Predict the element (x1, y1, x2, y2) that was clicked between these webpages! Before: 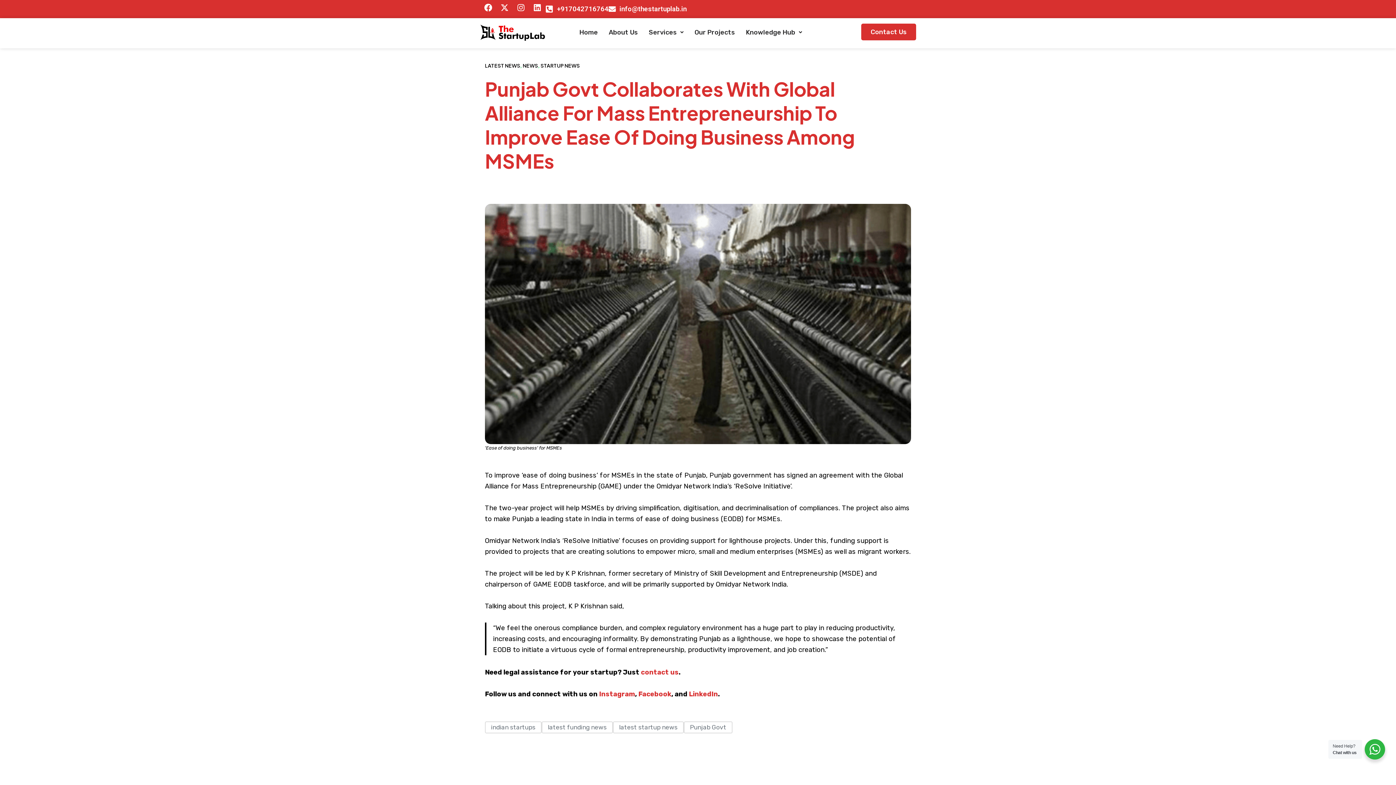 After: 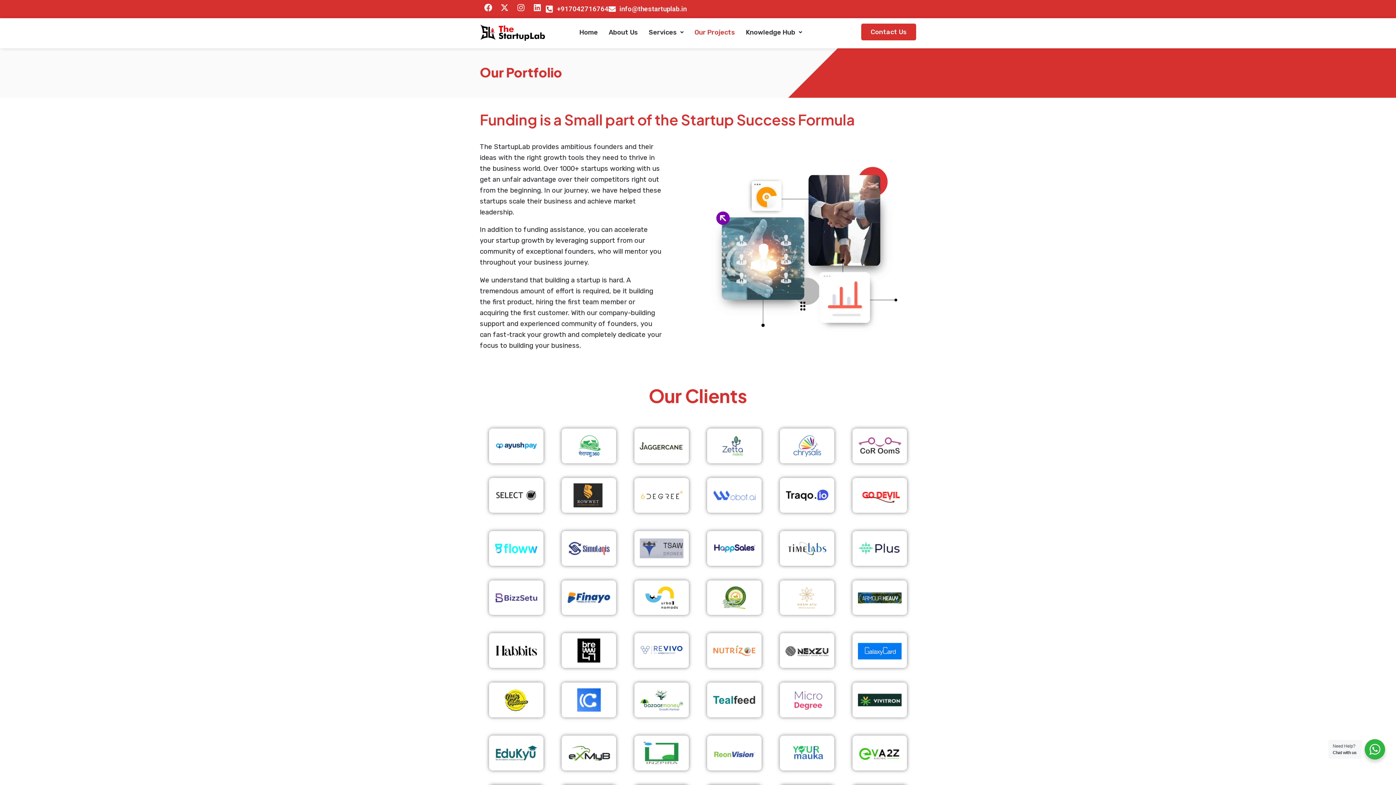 Action: label: Our Projects bbox: (689, 23, 740, 41)